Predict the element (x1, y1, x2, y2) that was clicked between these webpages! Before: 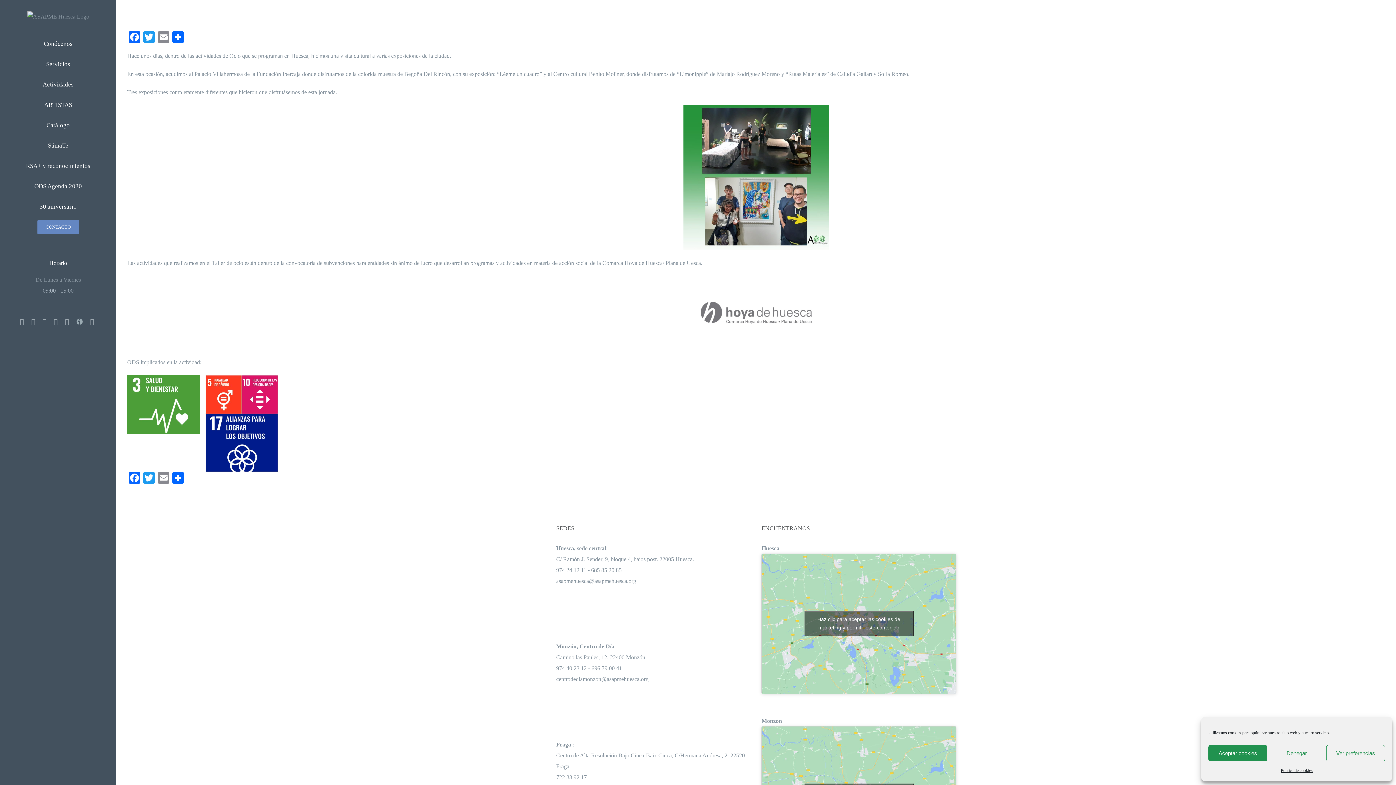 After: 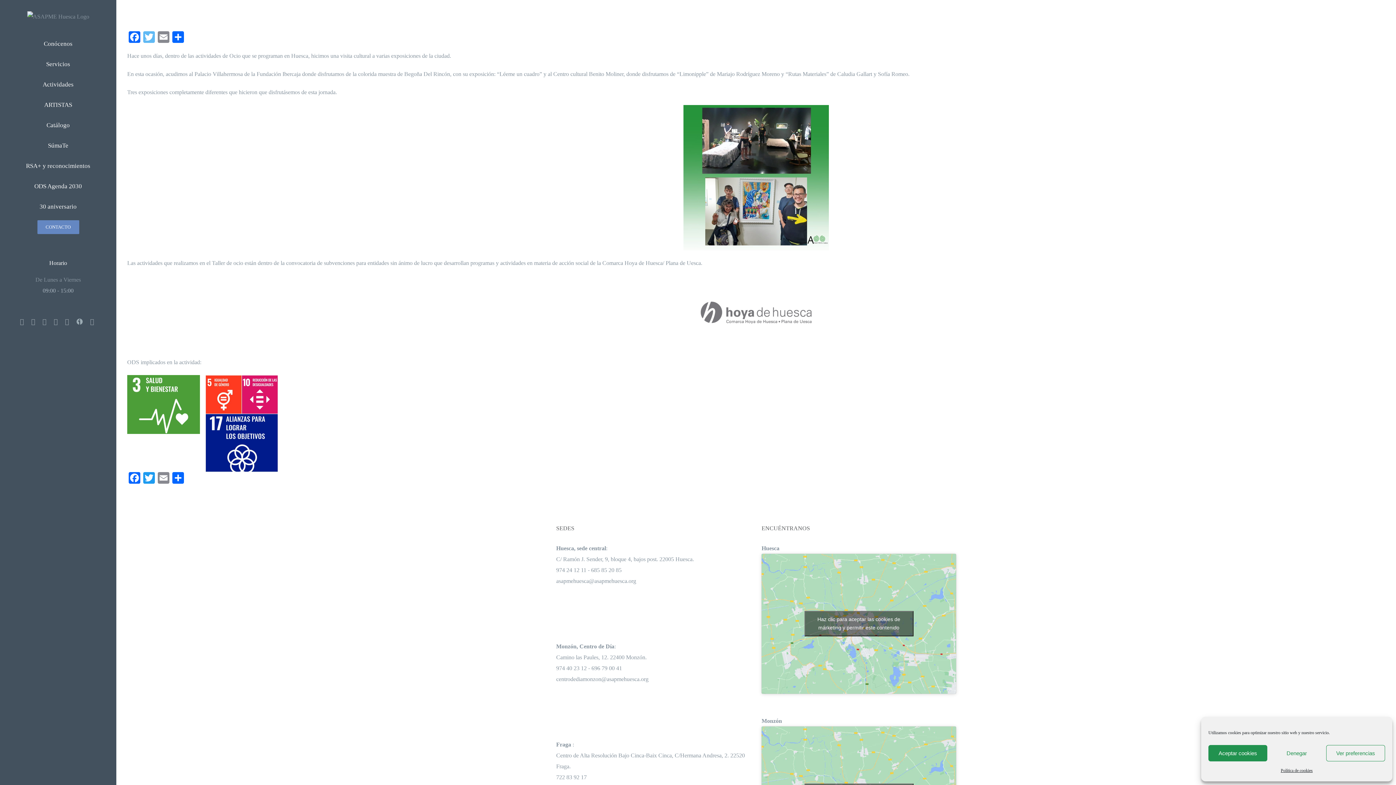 Action: label: Twitter bbox: (141, 31, 156, 44)